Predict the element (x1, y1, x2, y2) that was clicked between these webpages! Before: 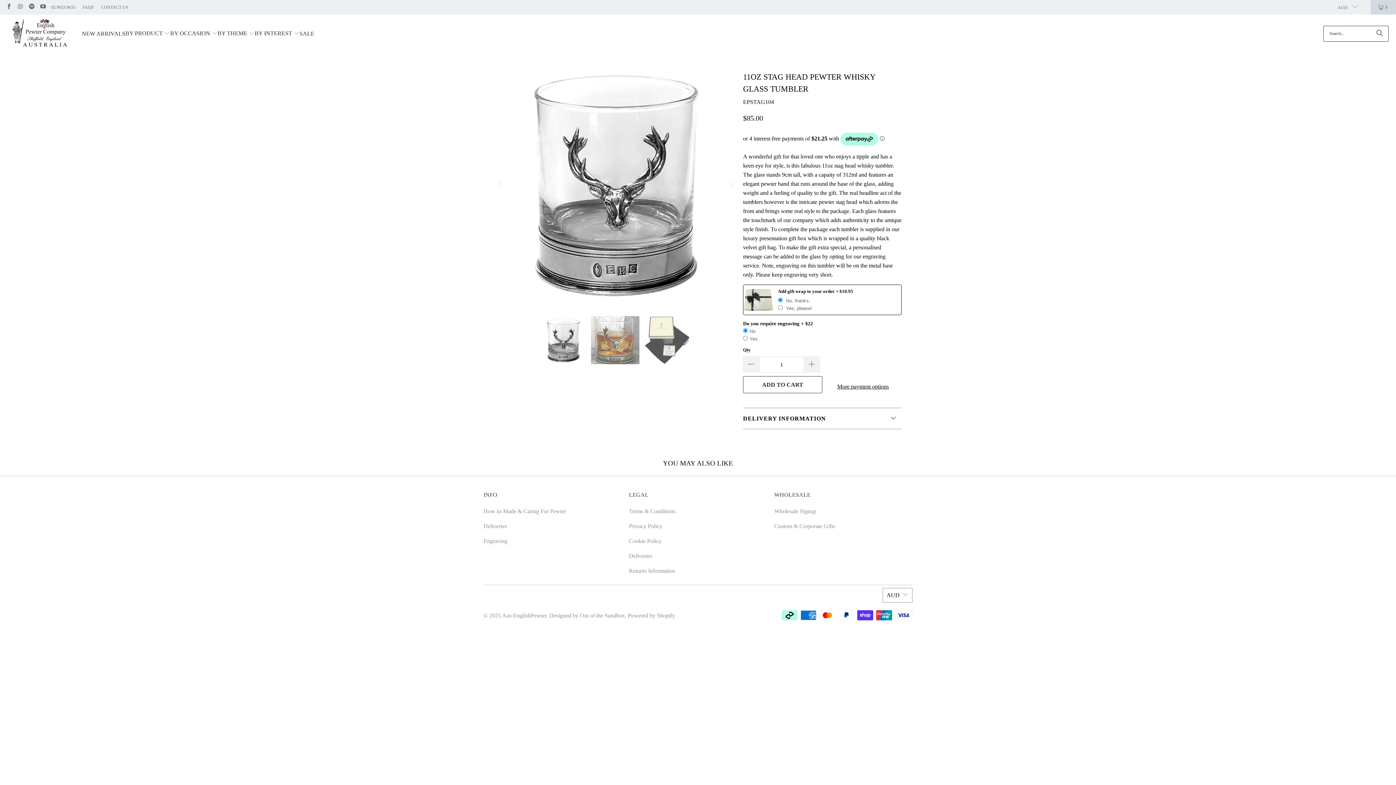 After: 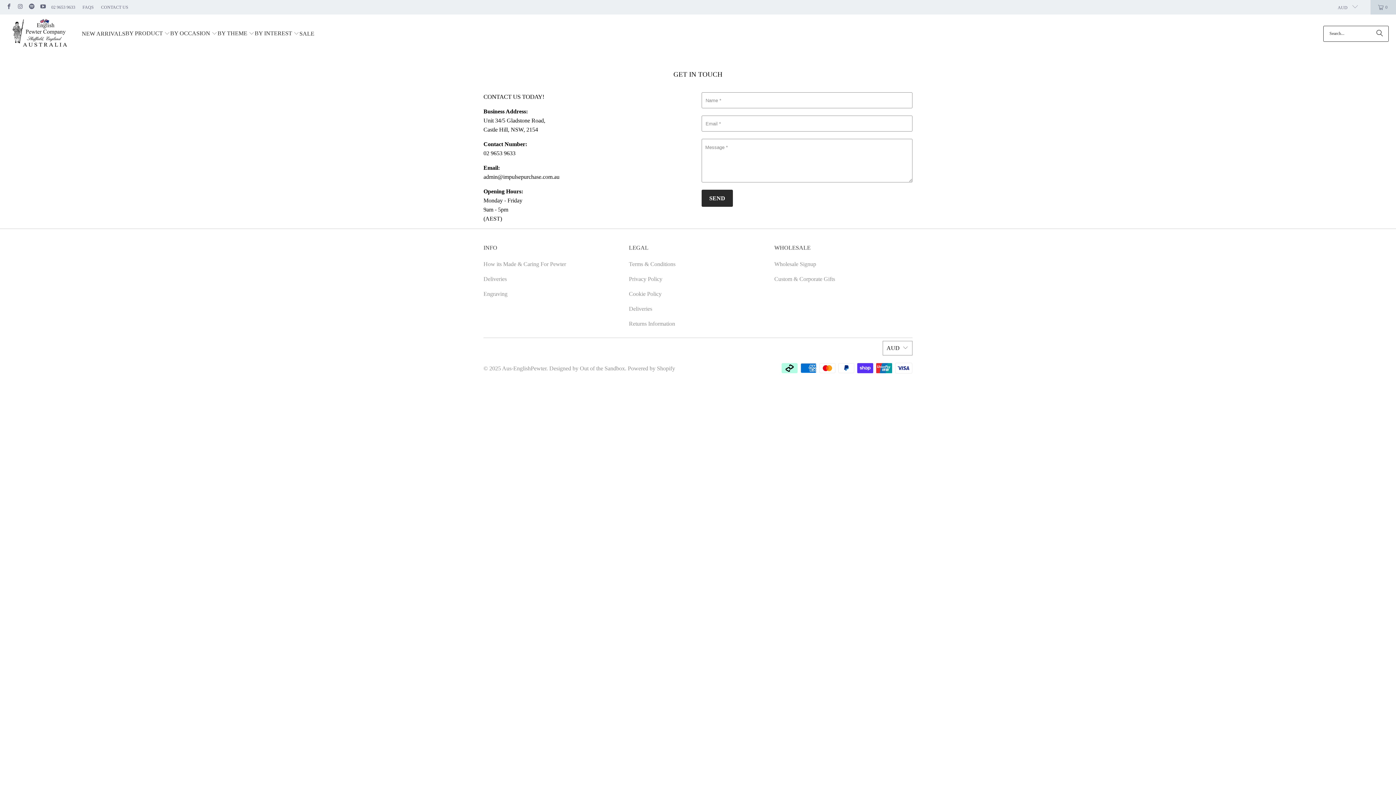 Action: bbox: (101, 2, 128, 11) label: CONTACT US